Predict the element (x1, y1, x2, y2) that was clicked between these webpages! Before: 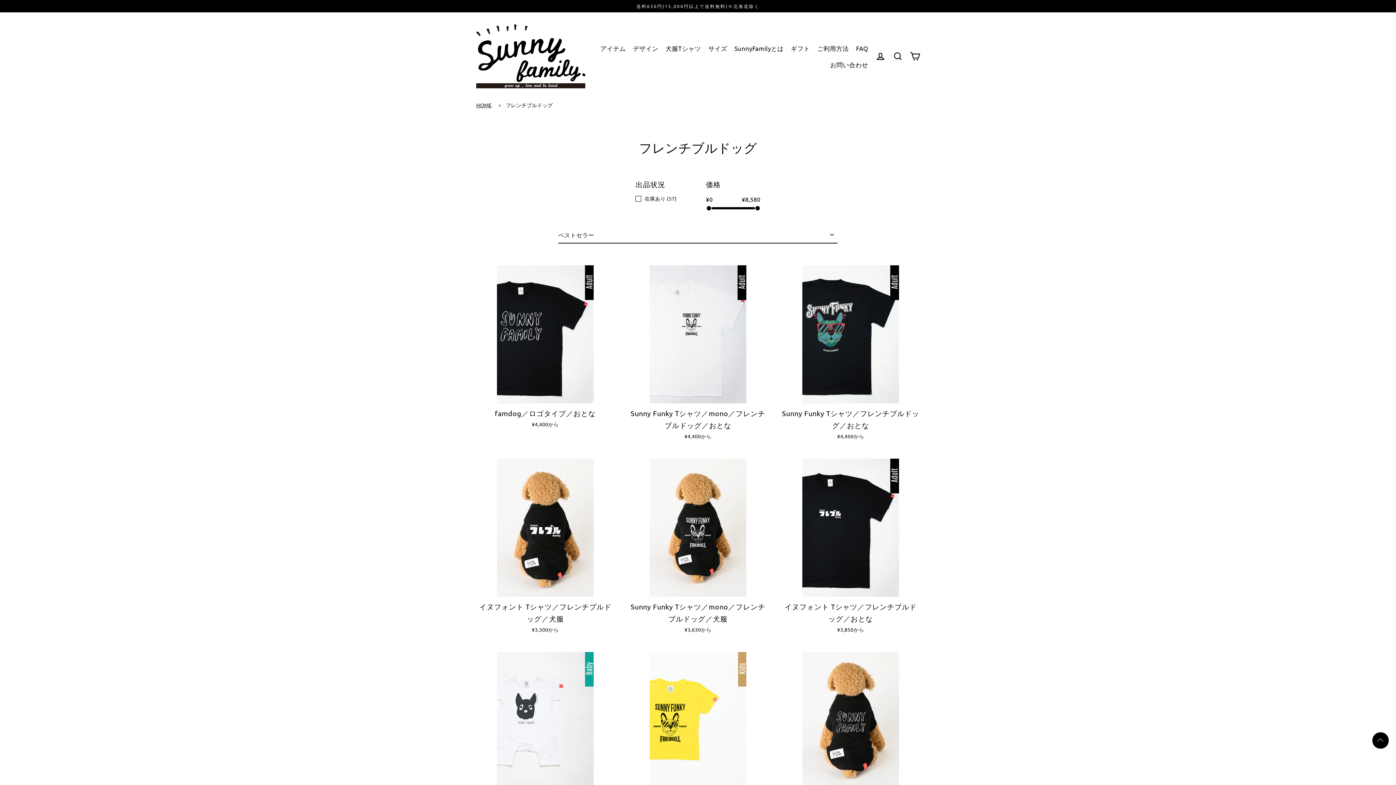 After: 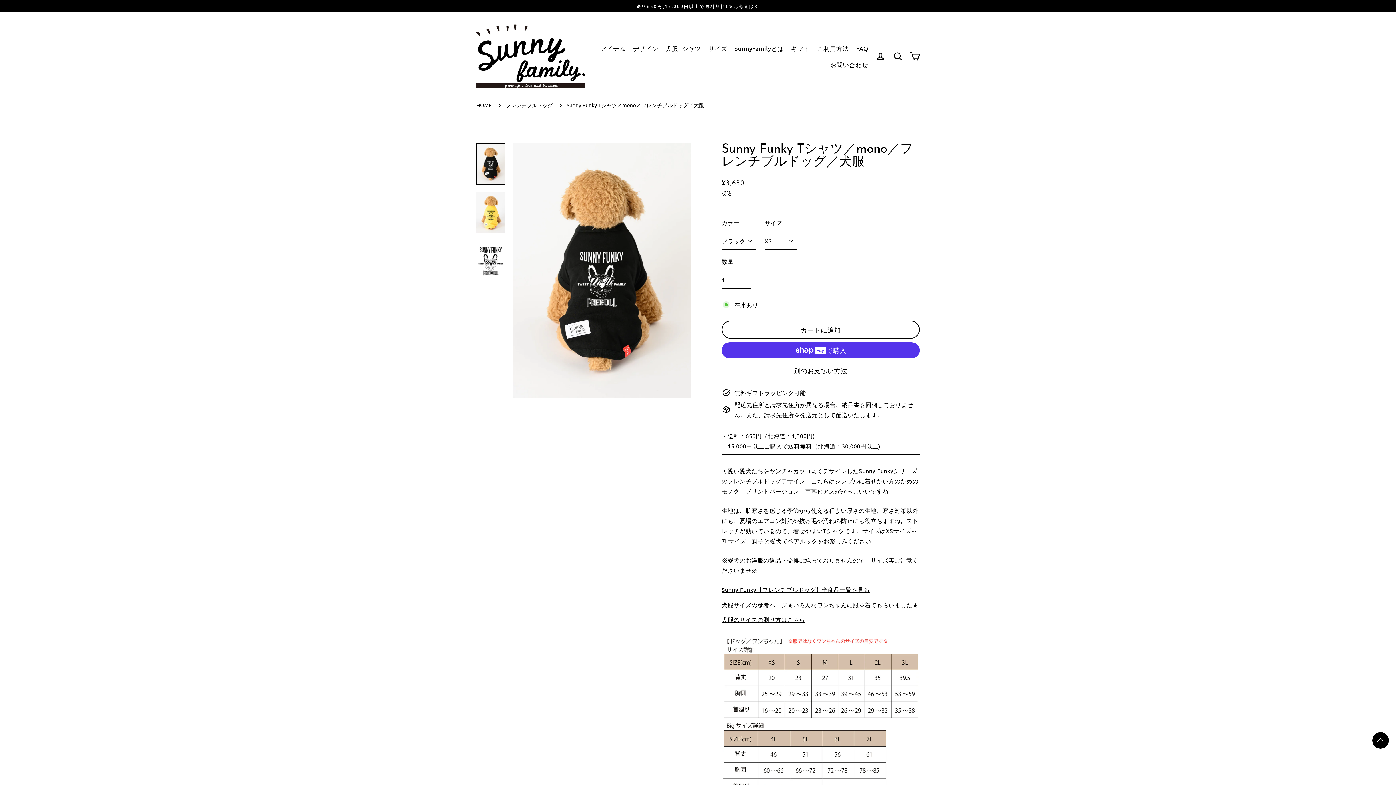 Action: bbox: (629, 458, 767, 637) label: Sunny Funky Tシャツ／mono／フレンチブルドッグ／犬服
¥3,630から